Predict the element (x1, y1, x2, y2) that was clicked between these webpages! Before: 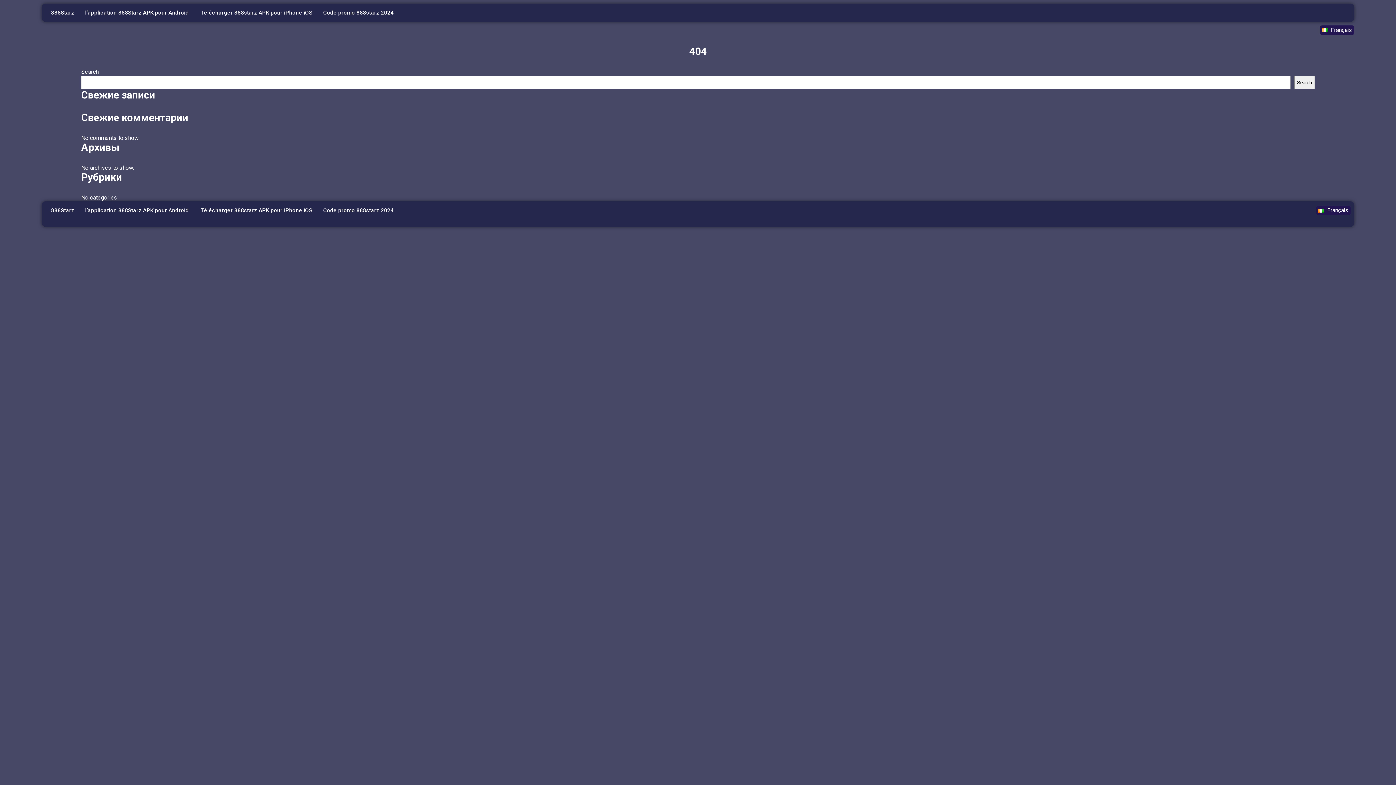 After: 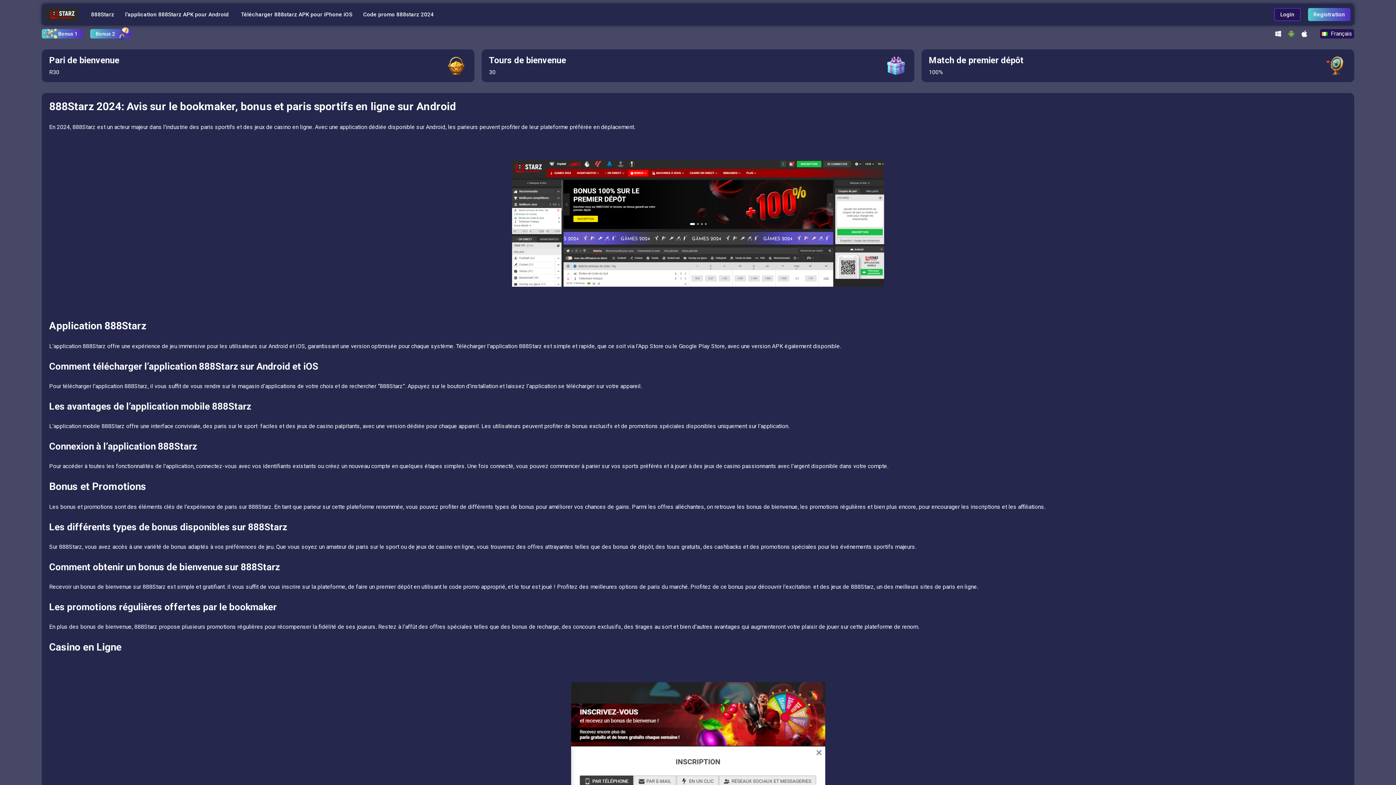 Action: bbox: (50, 205, 74, 216) label: 888Starz